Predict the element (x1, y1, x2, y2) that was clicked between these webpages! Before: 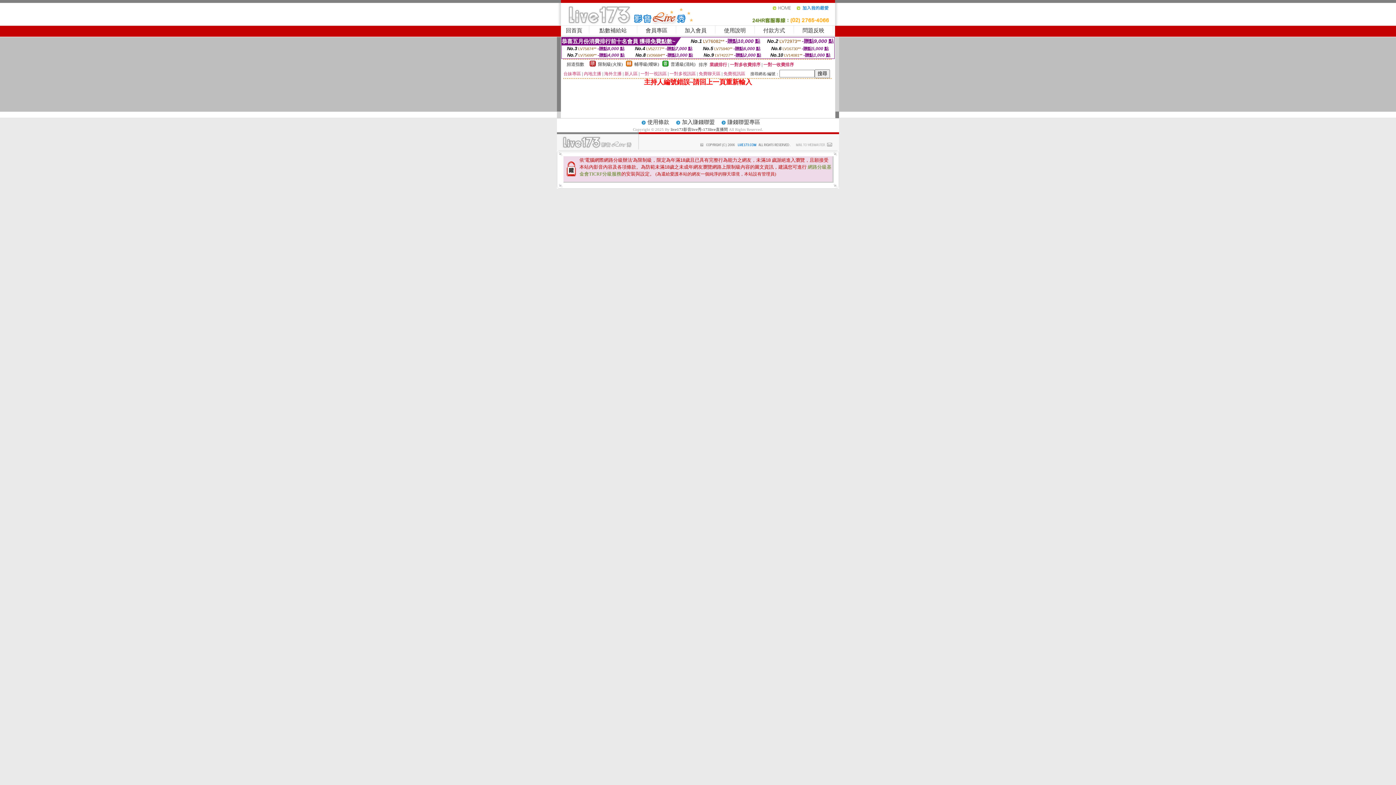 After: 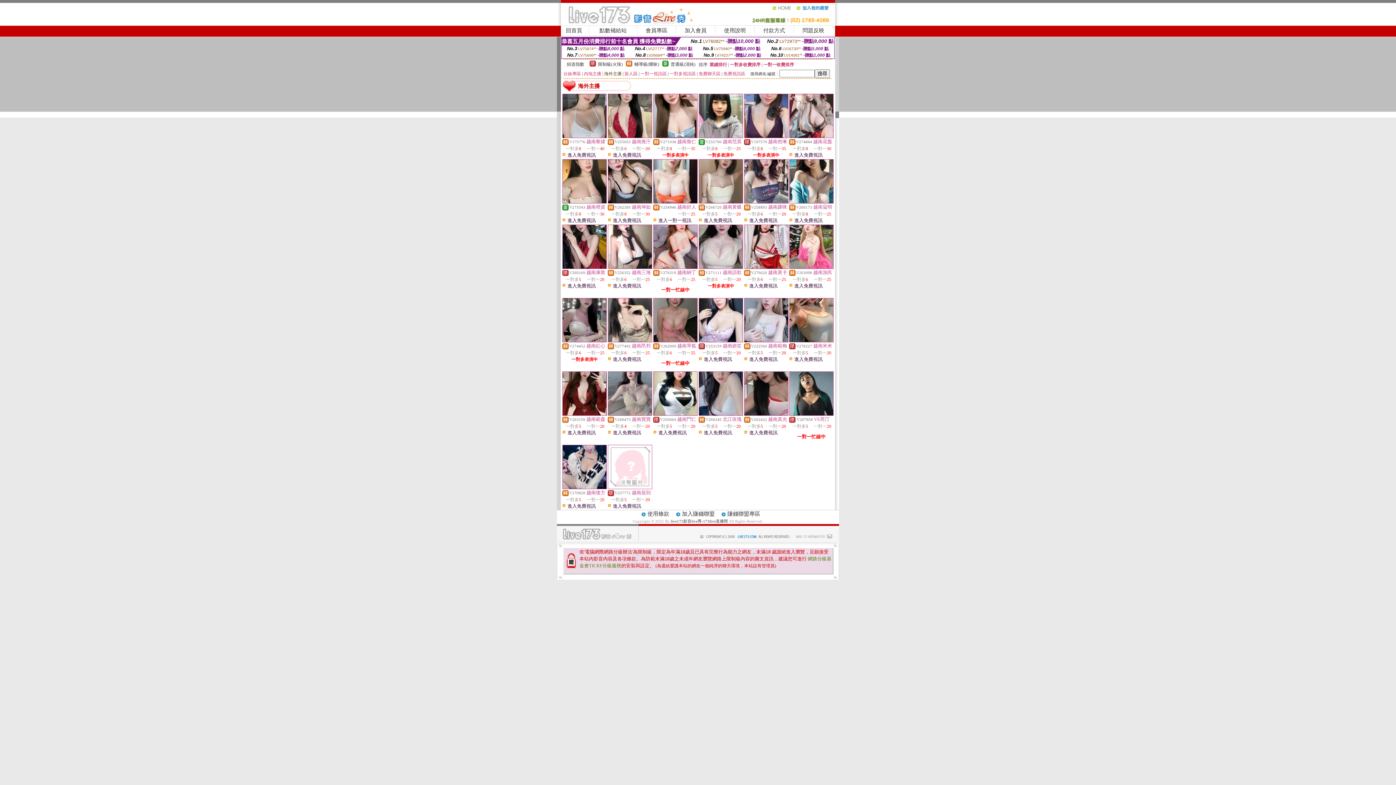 Action: bbox: (604, 71, 621, 76) label: 海外主播